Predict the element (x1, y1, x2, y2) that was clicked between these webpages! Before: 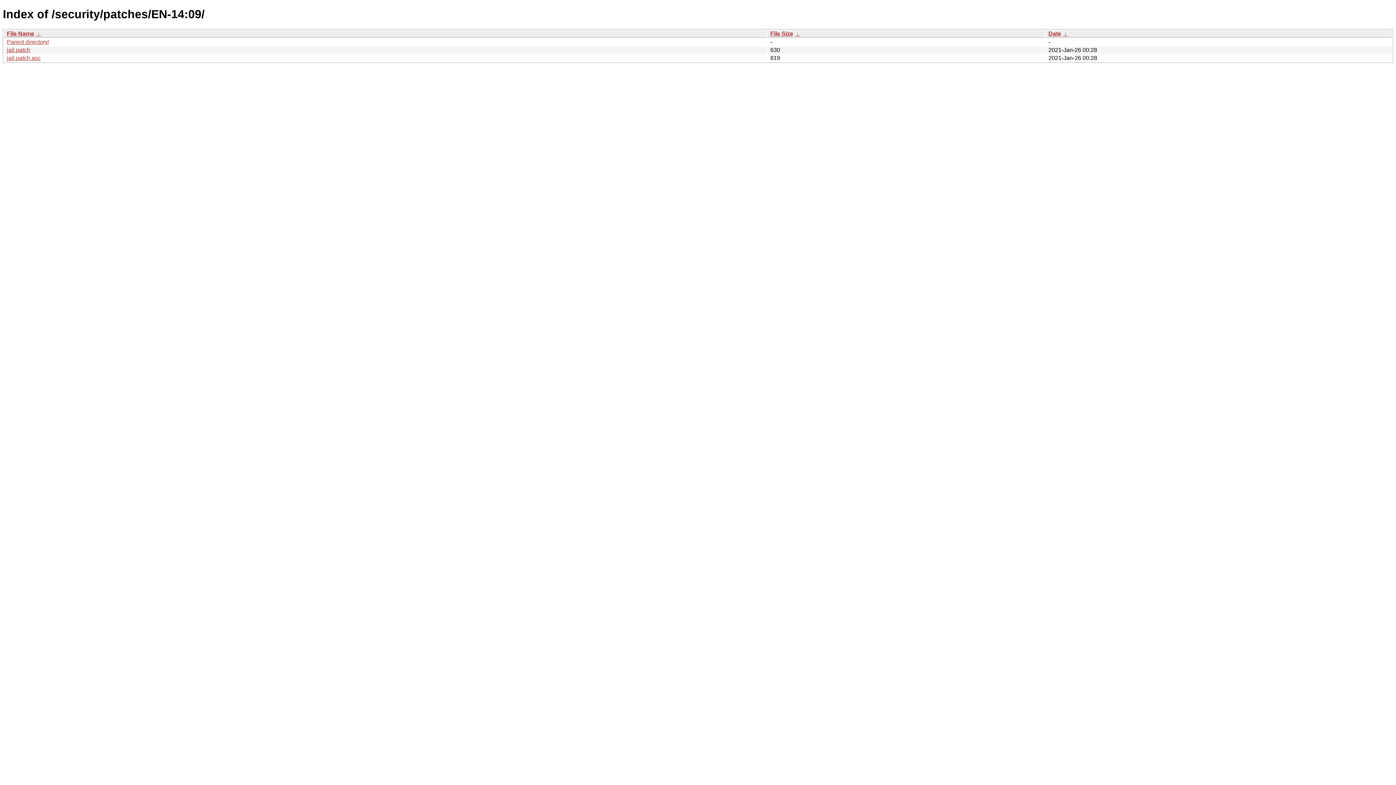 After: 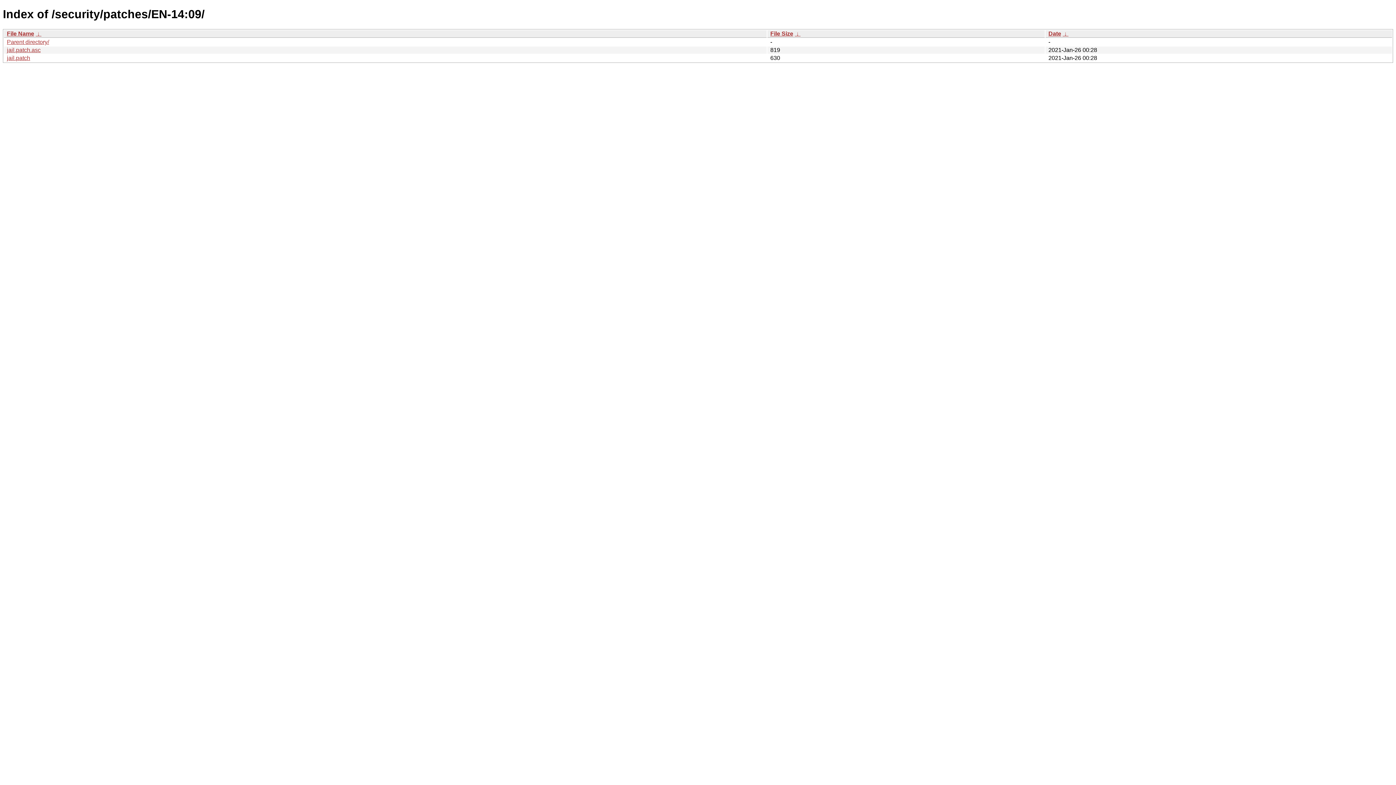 Action: bbox: (35, 30, 41, 36) label:  ↓ 